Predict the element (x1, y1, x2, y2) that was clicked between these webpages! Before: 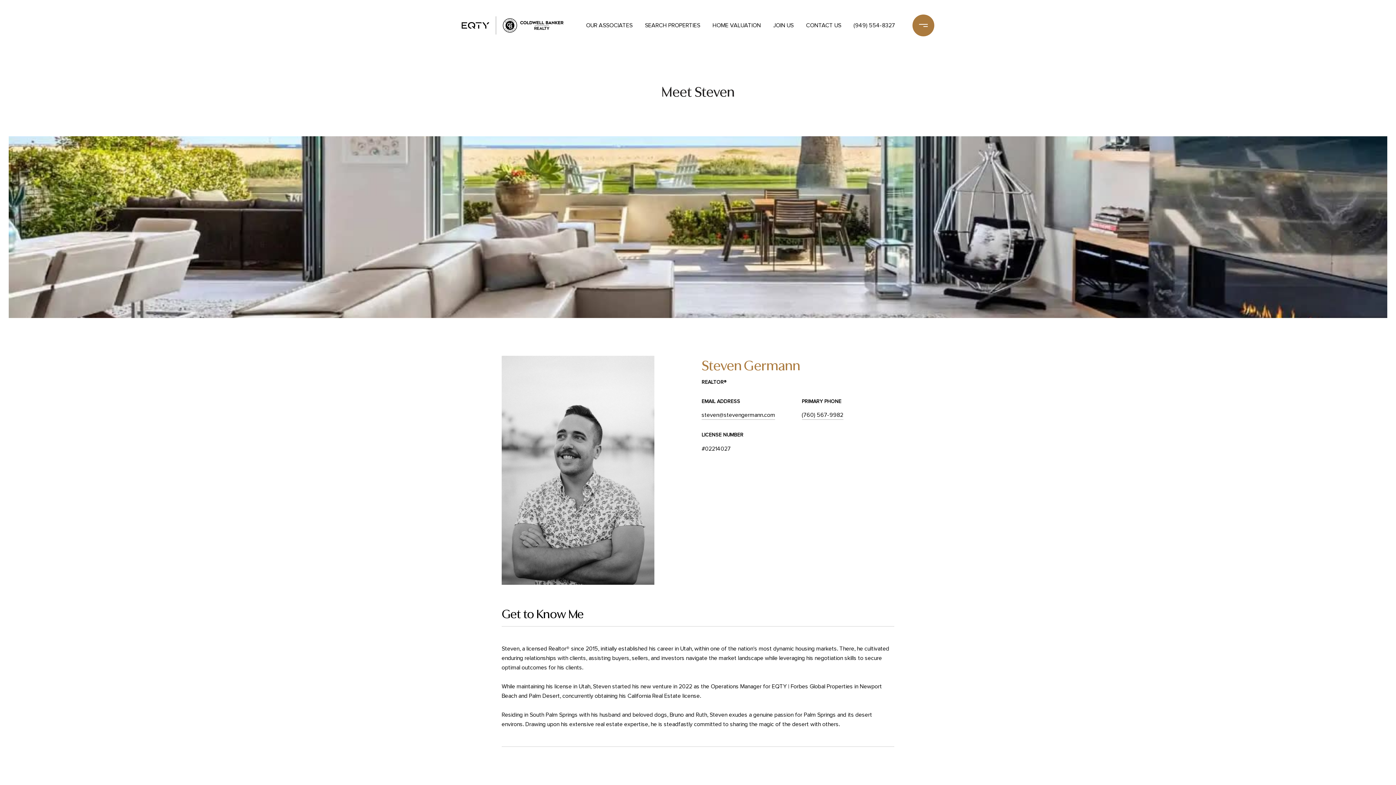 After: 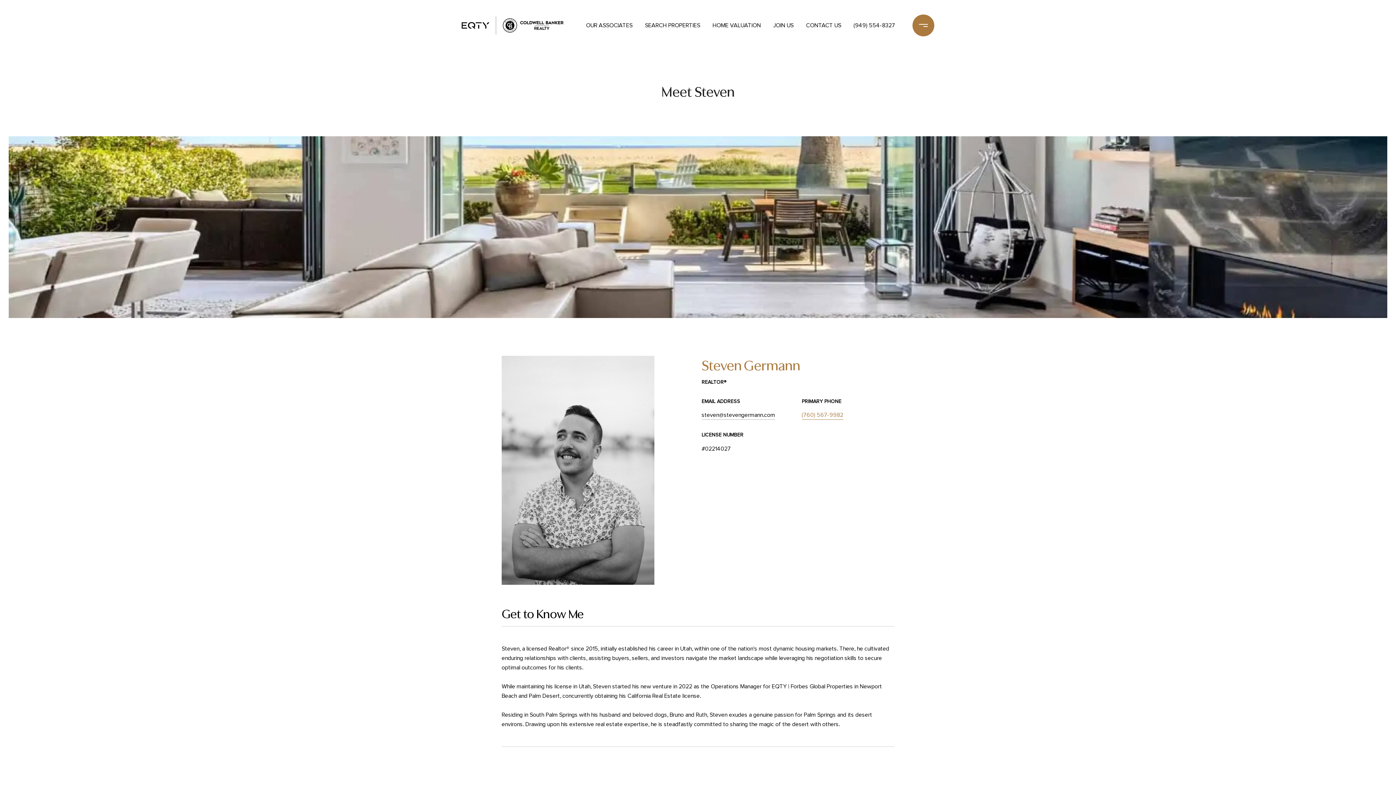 Action: label: (760) 567-9982 bbox: (802, 410, 843, 420)